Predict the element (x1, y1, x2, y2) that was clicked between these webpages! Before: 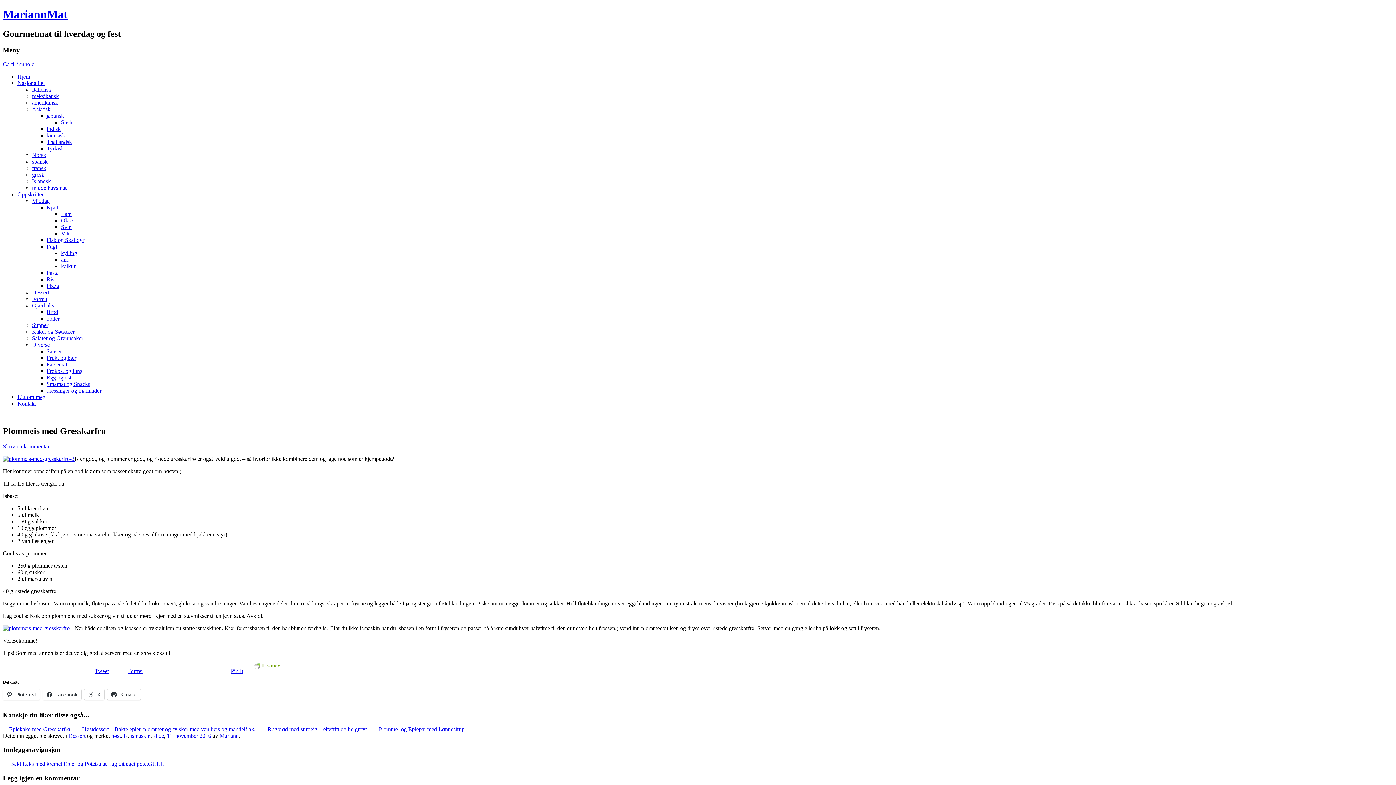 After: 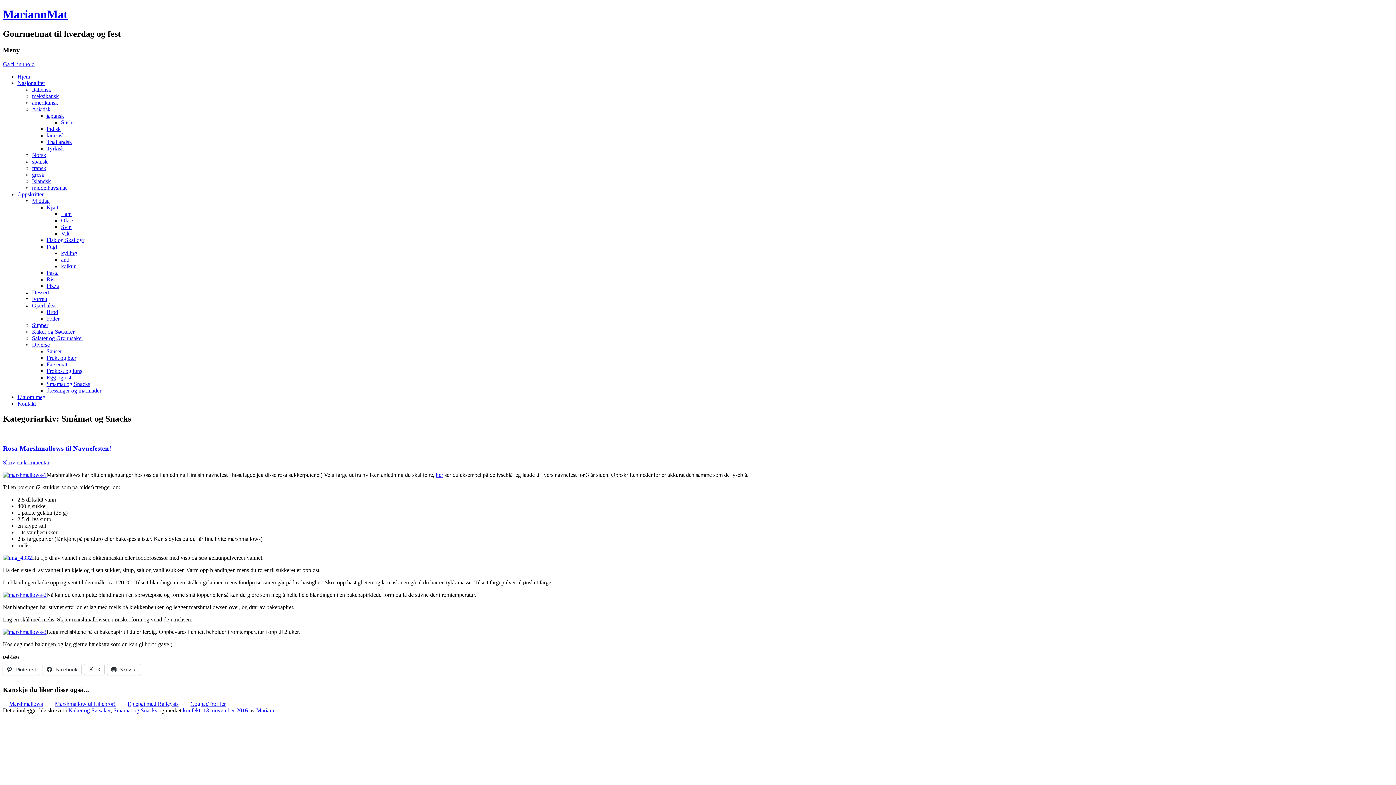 Action: label: Småmat og Snacks bbox: (46, 380, 90, 387)